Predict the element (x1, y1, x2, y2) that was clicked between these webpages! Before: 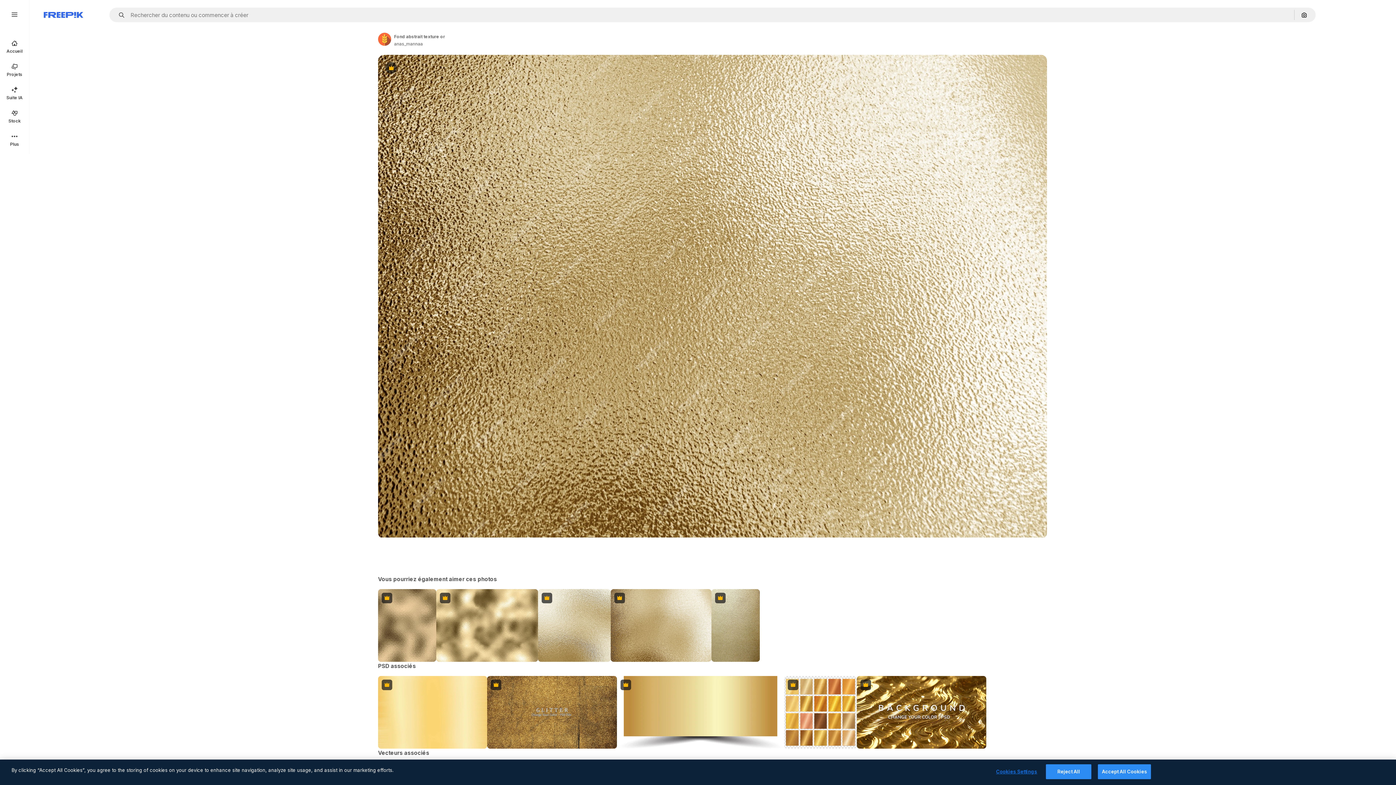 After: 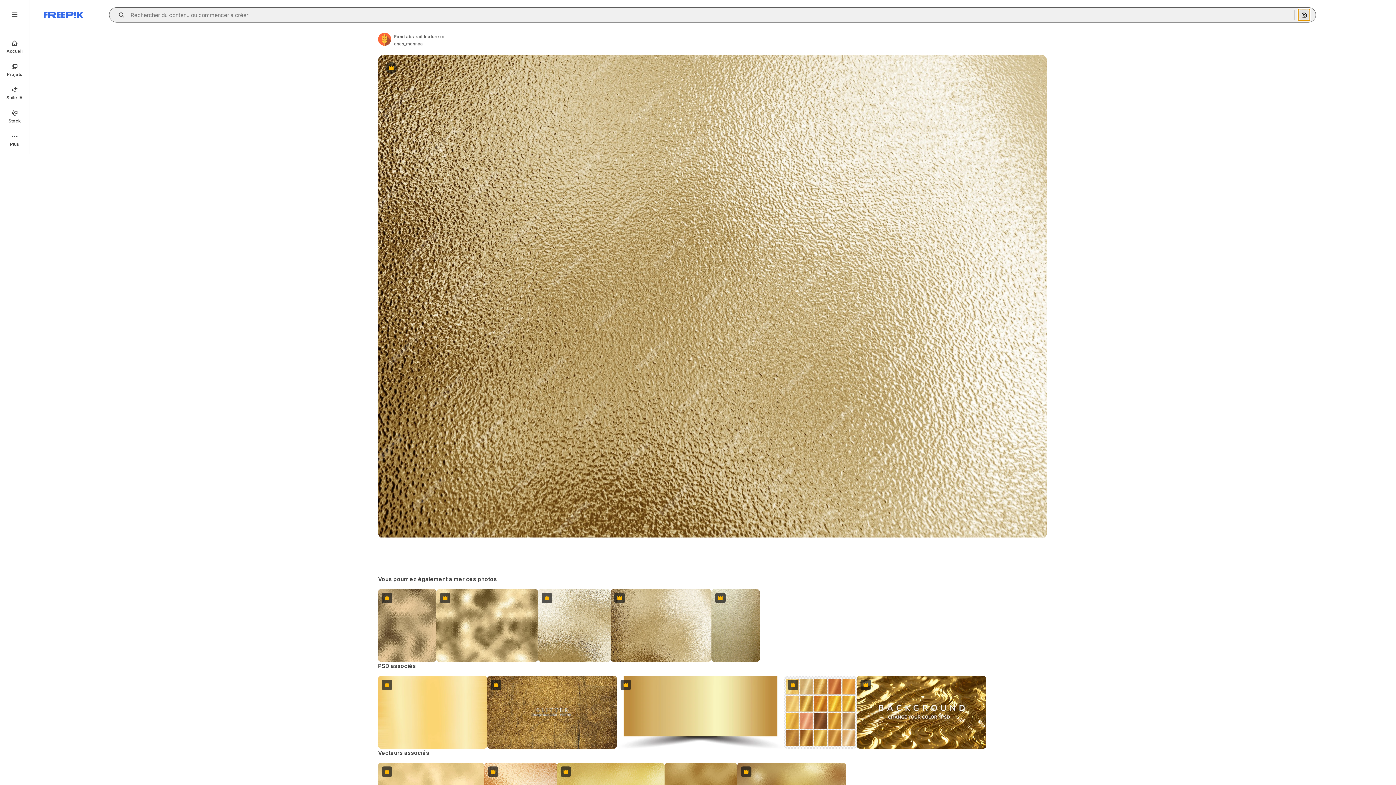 Action: bbox: (1298, 9, 1310, 20) label: Rechercher par image